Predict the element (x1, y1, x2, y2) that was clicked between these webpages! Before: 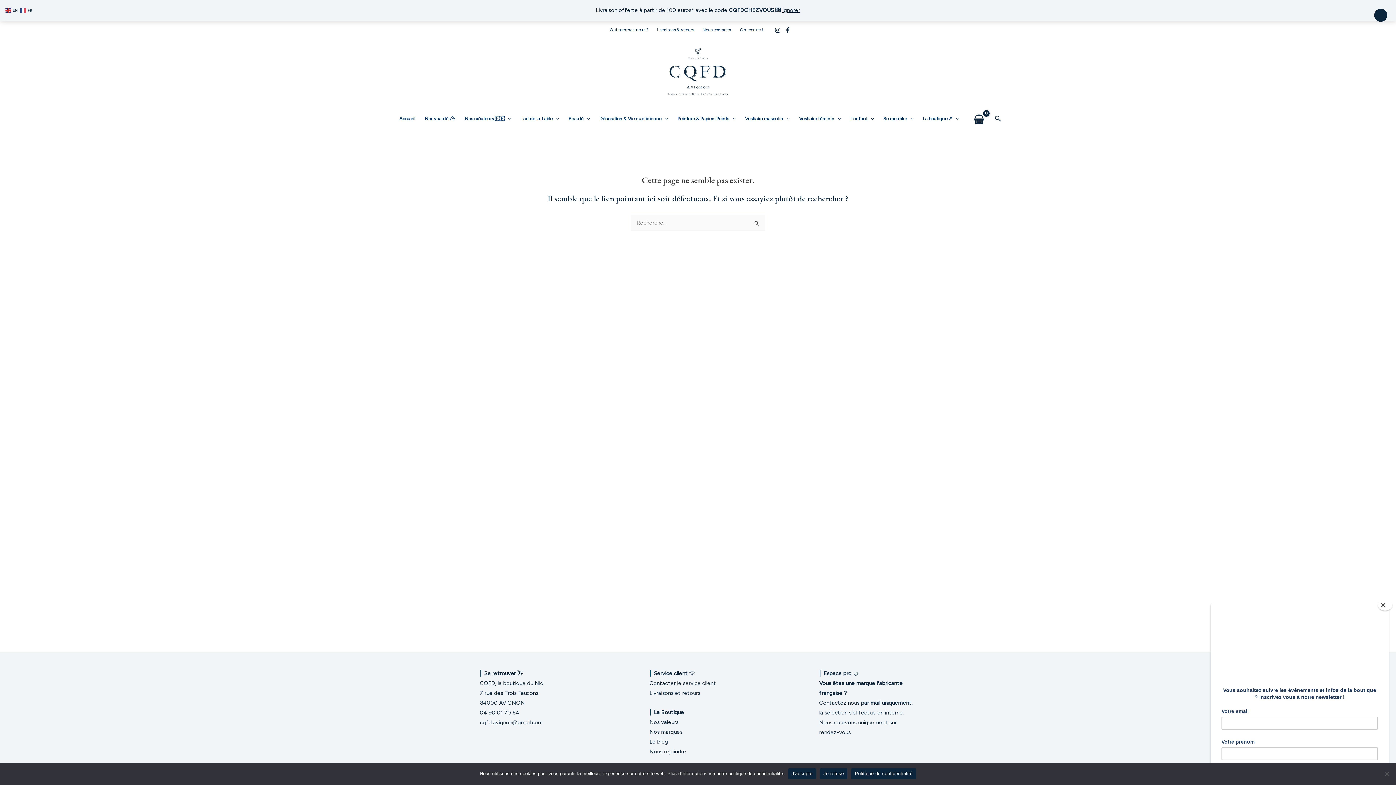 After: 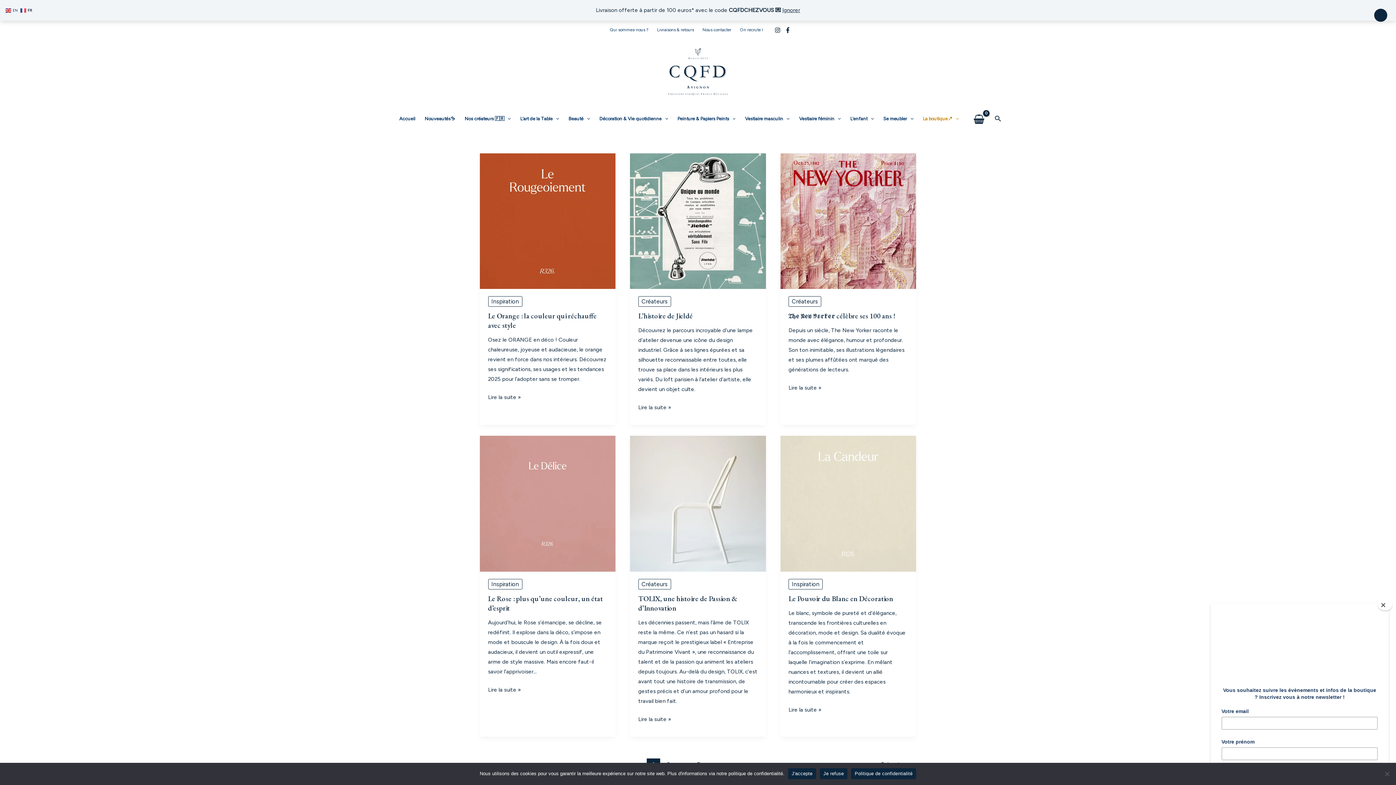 Action: bbox: (649, 738, 668, 745) label: Le blog